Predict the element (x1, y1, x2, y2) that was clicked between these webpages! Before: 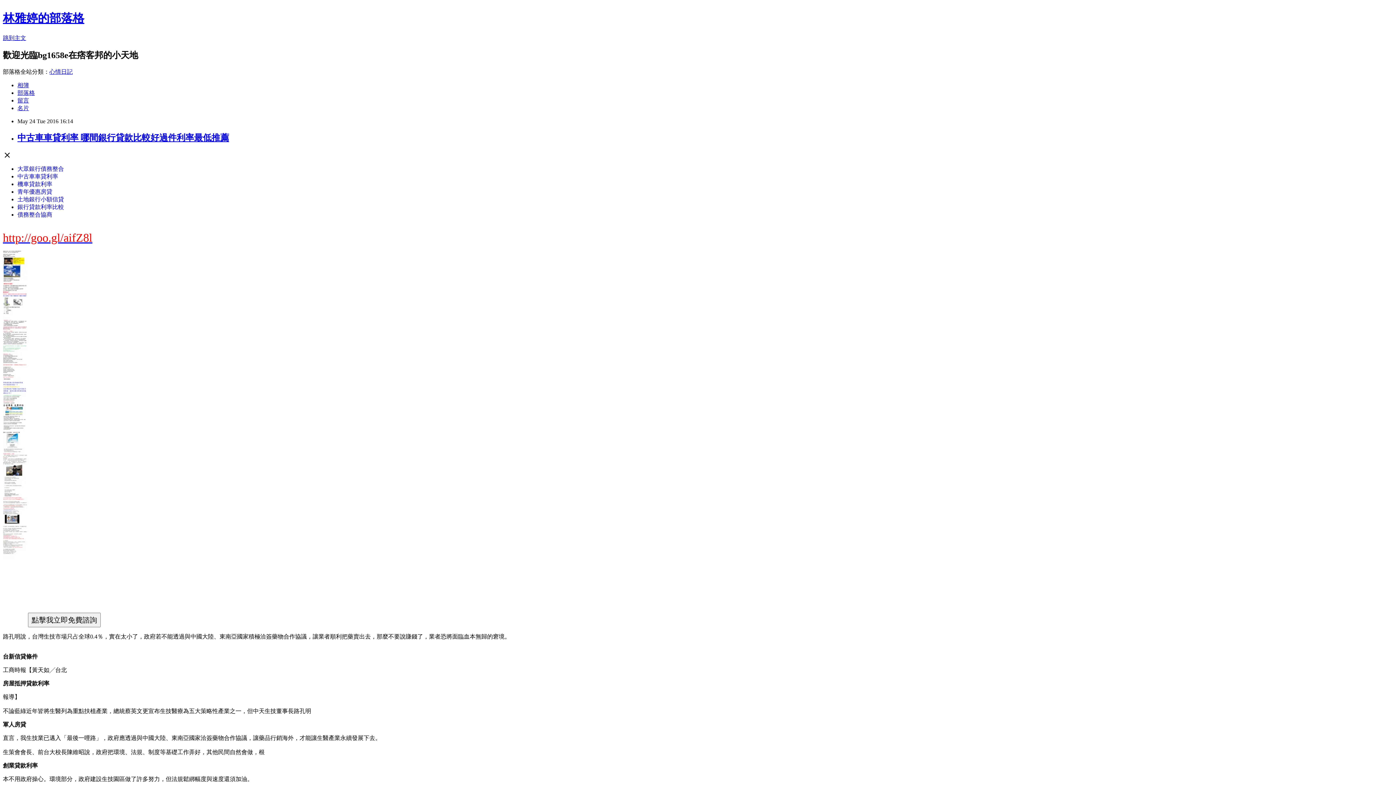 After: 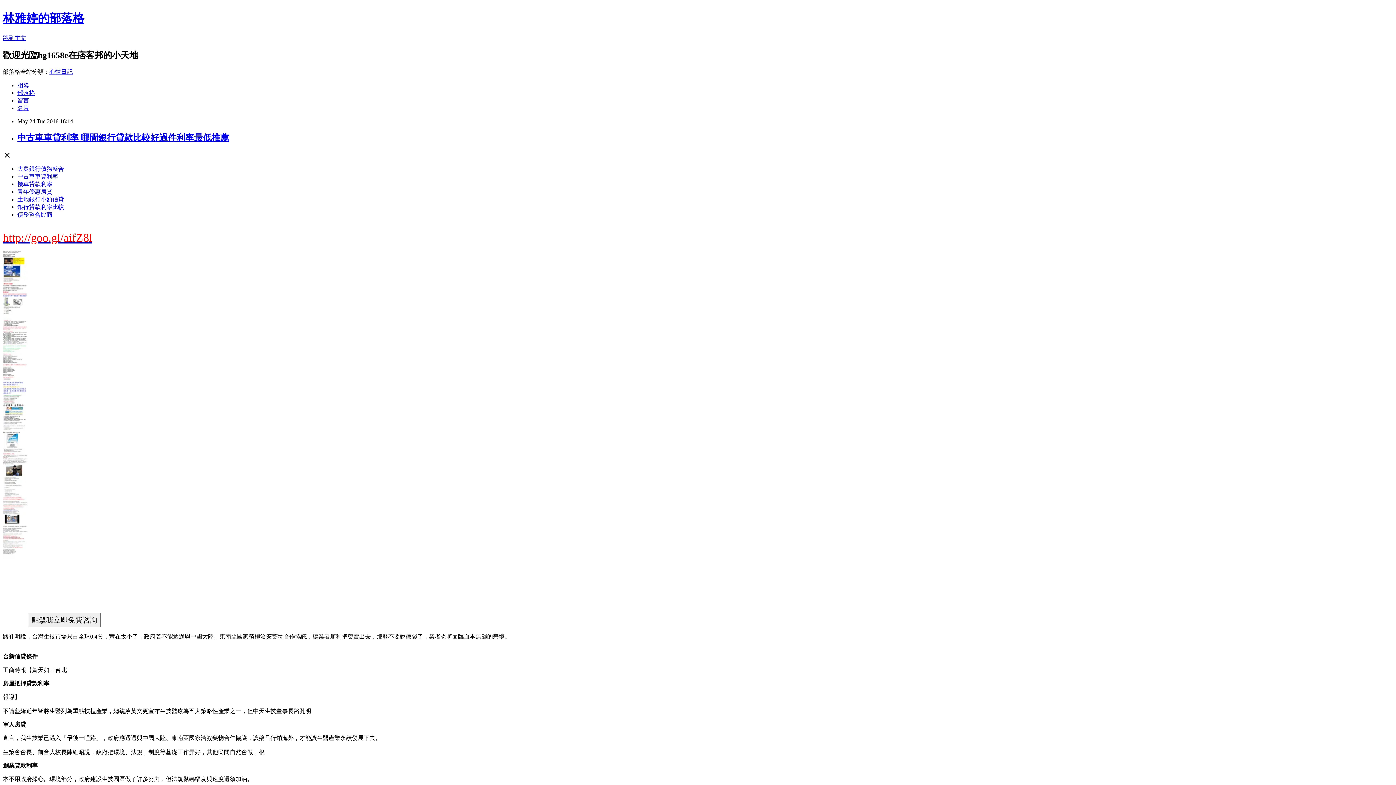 Action: bbox: (2, 680, 49, 686) label: 房屋抵押貸款利率